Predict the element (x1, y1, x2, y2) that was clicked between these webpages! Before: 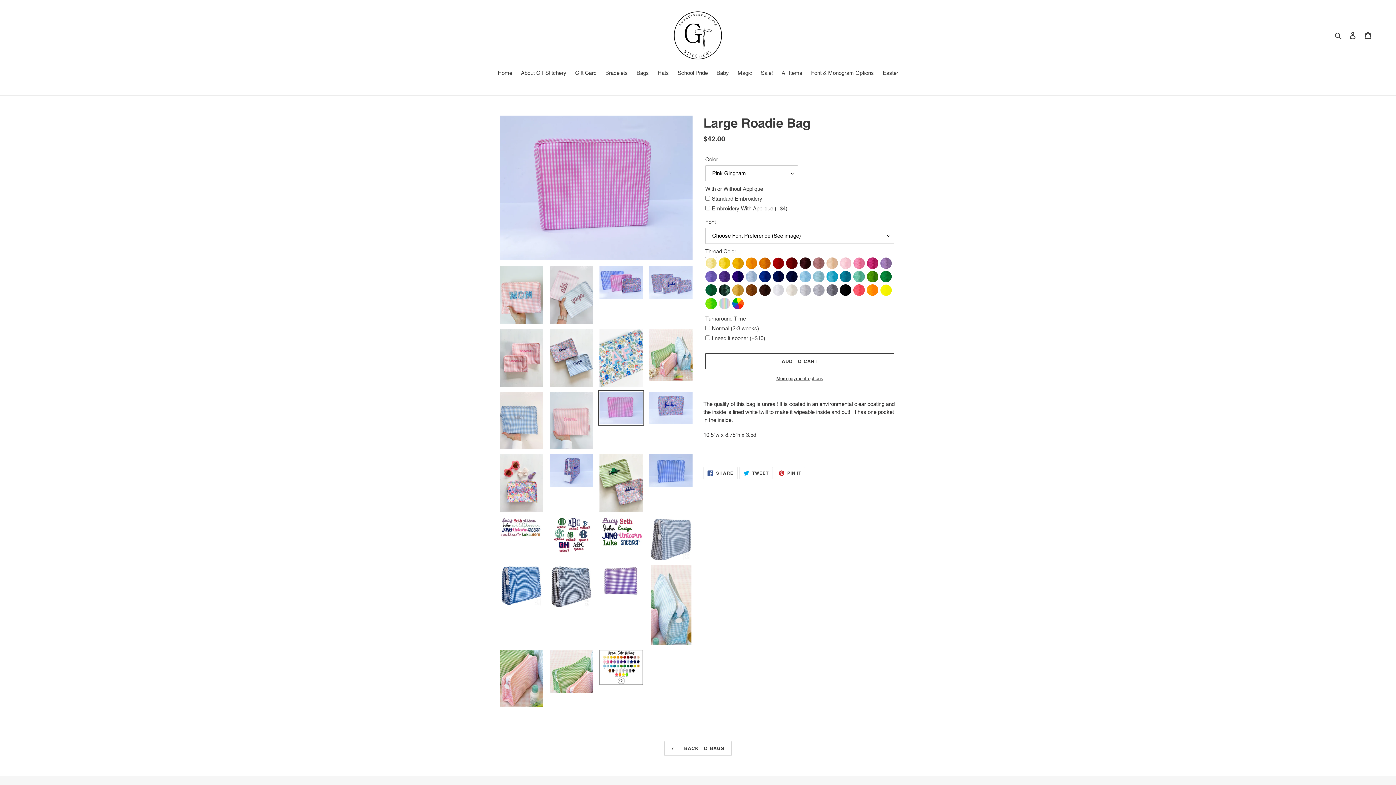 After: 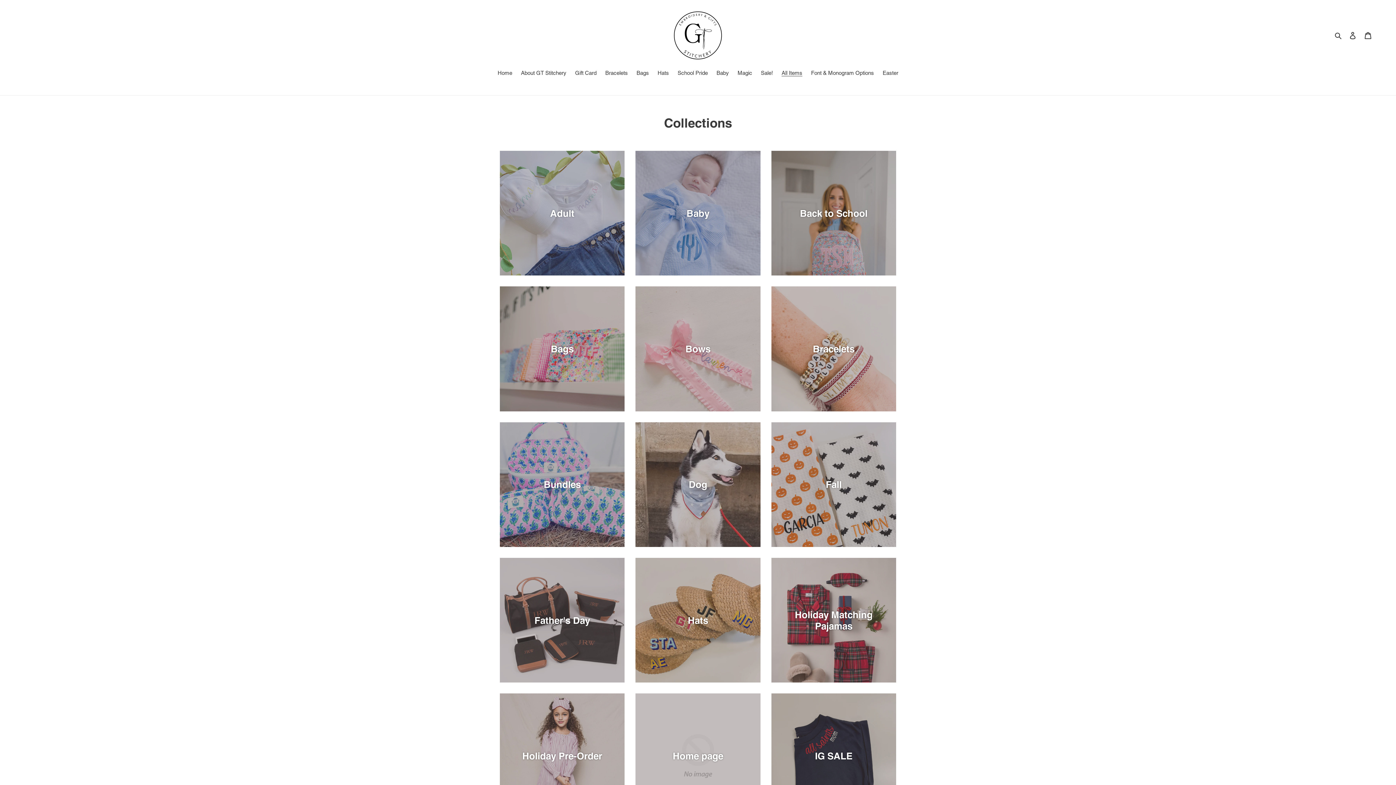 Action: label: All Items bbox: (778, 69, 806, 78)